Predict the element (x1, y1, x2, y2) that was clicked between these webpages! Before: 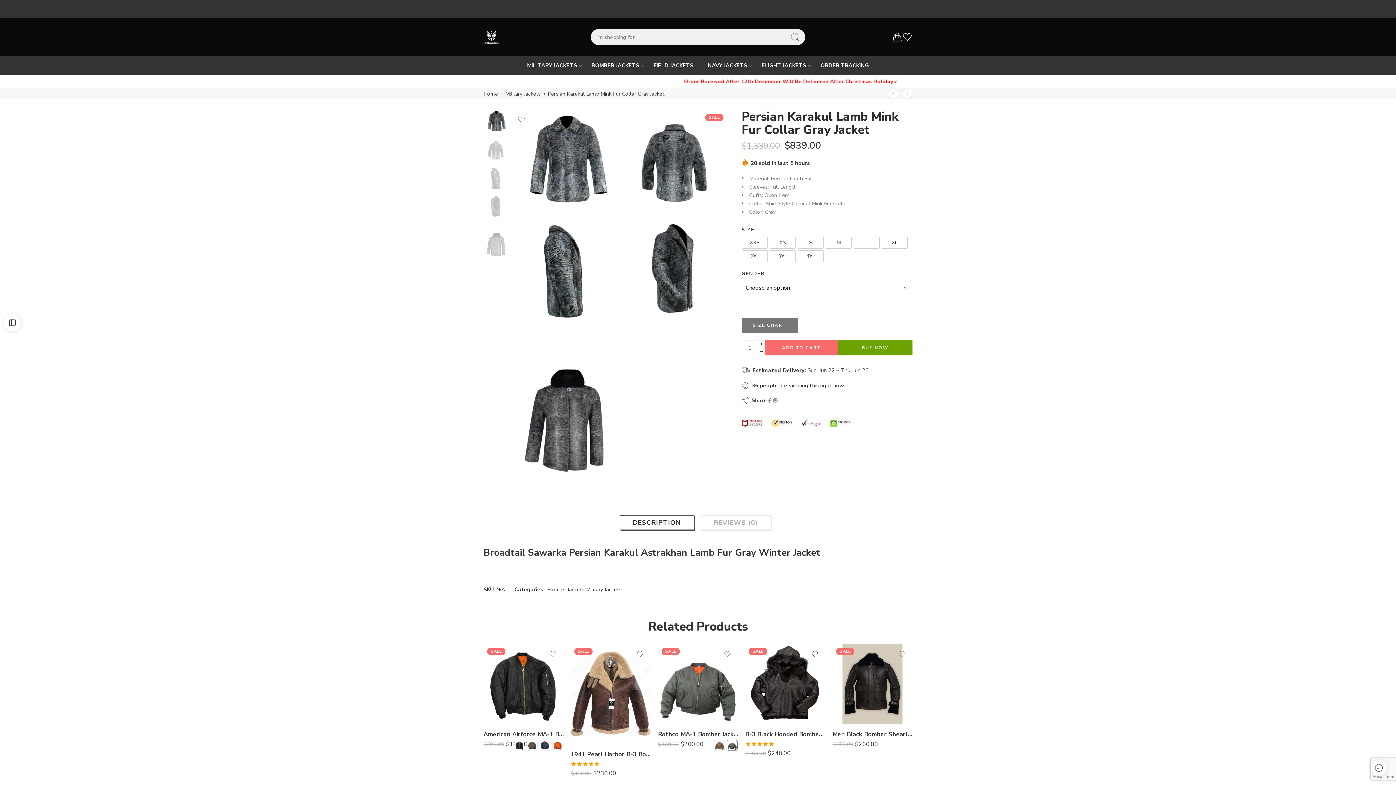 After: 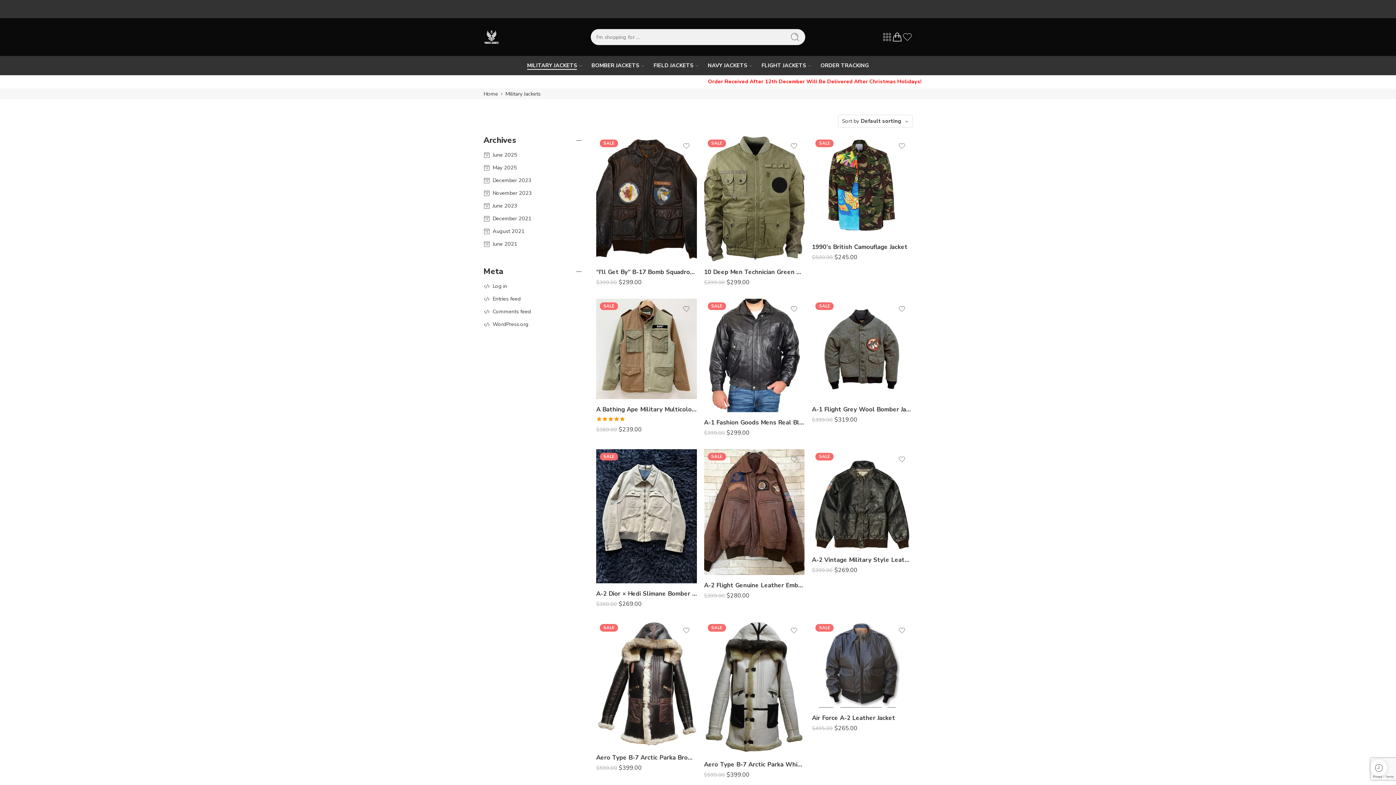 Action: label: Military Jackets bbox: (586, 585, 621, 594)